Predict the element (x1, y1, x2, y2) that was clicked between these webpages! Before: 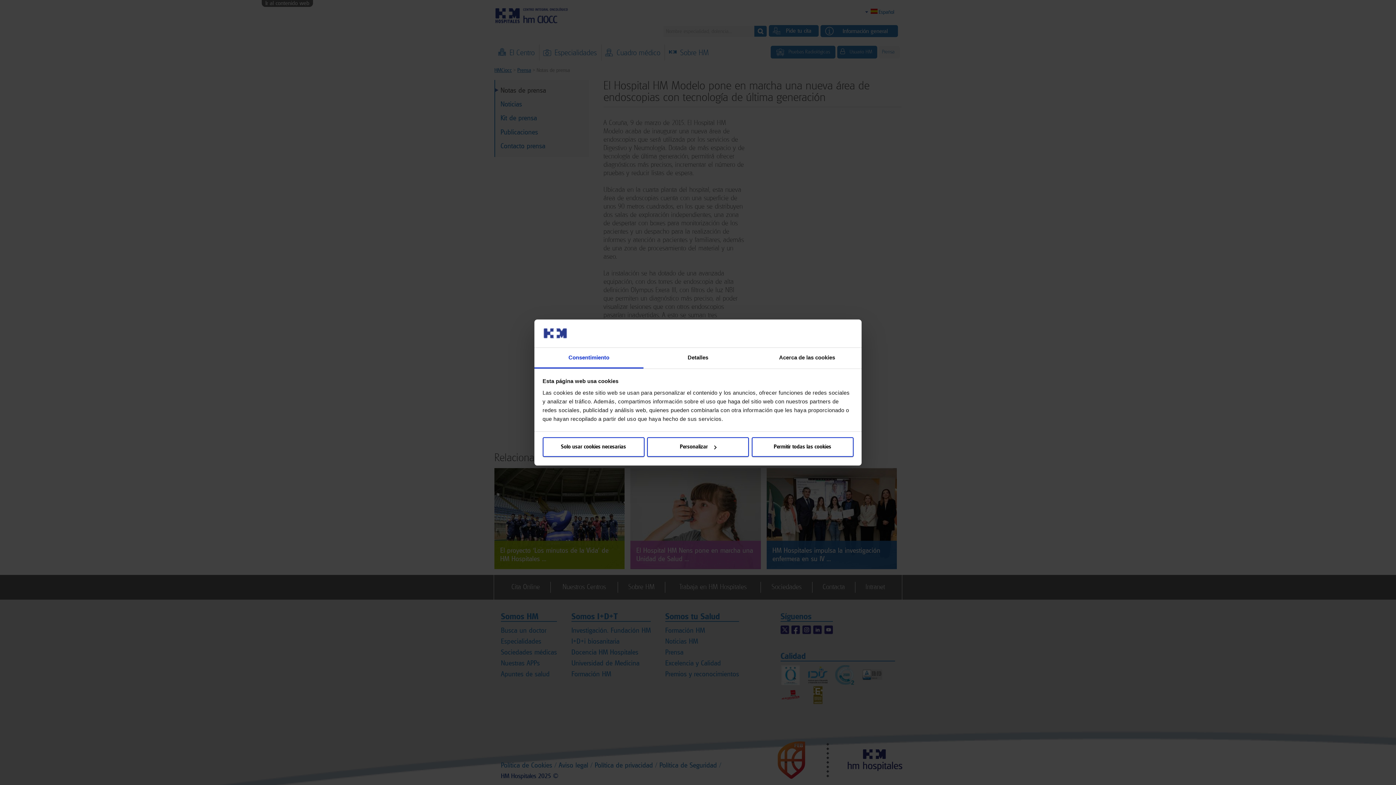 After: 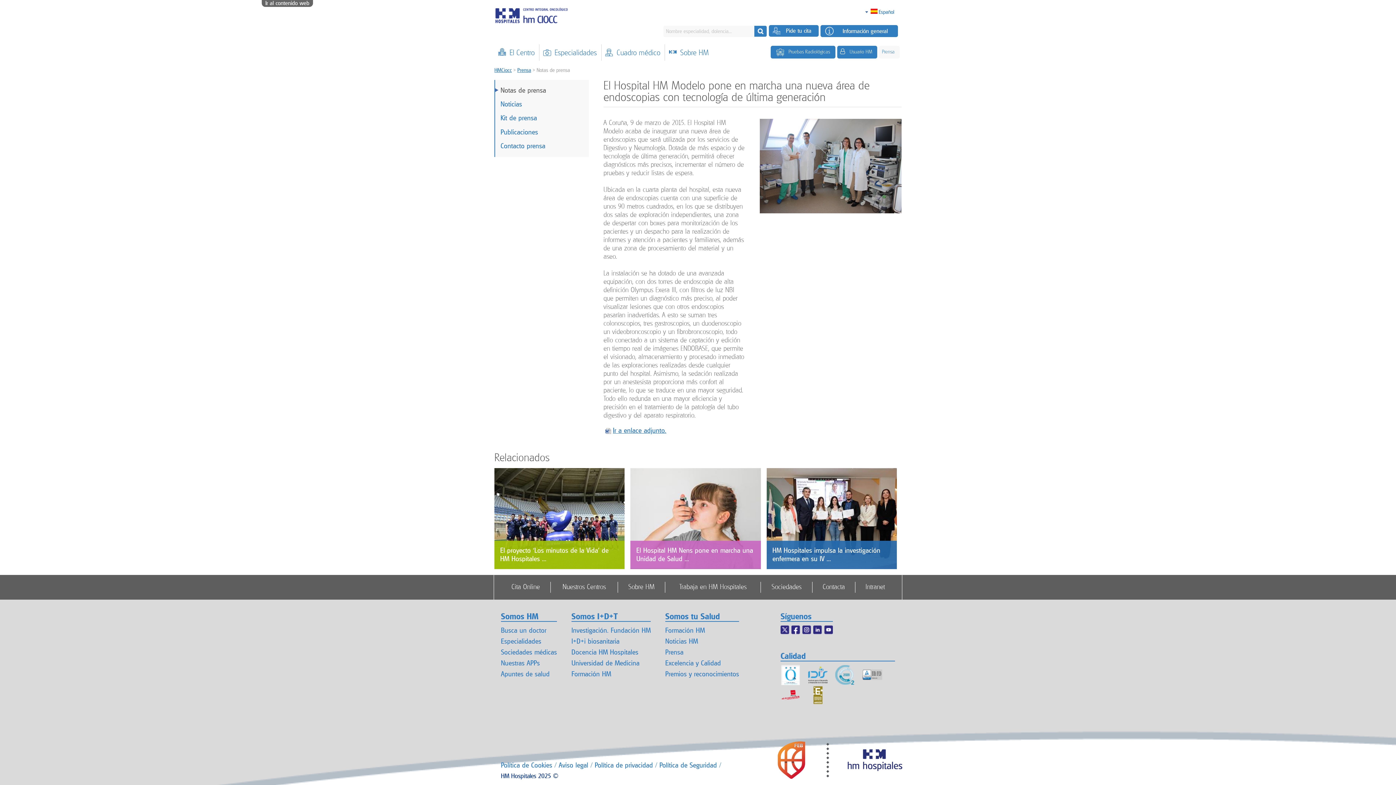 Action: bbox: (751, 437, 853, 457) label: Permitir todas las cookies